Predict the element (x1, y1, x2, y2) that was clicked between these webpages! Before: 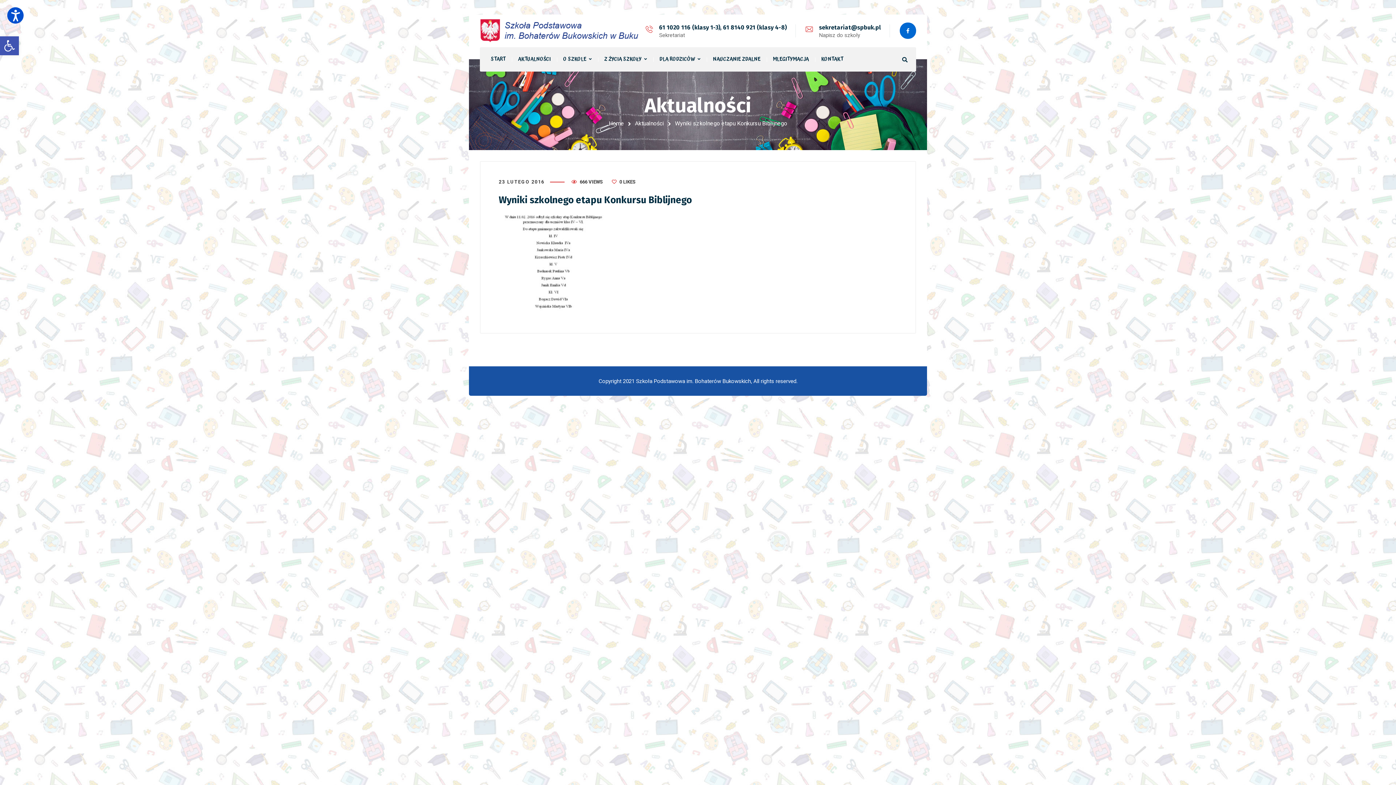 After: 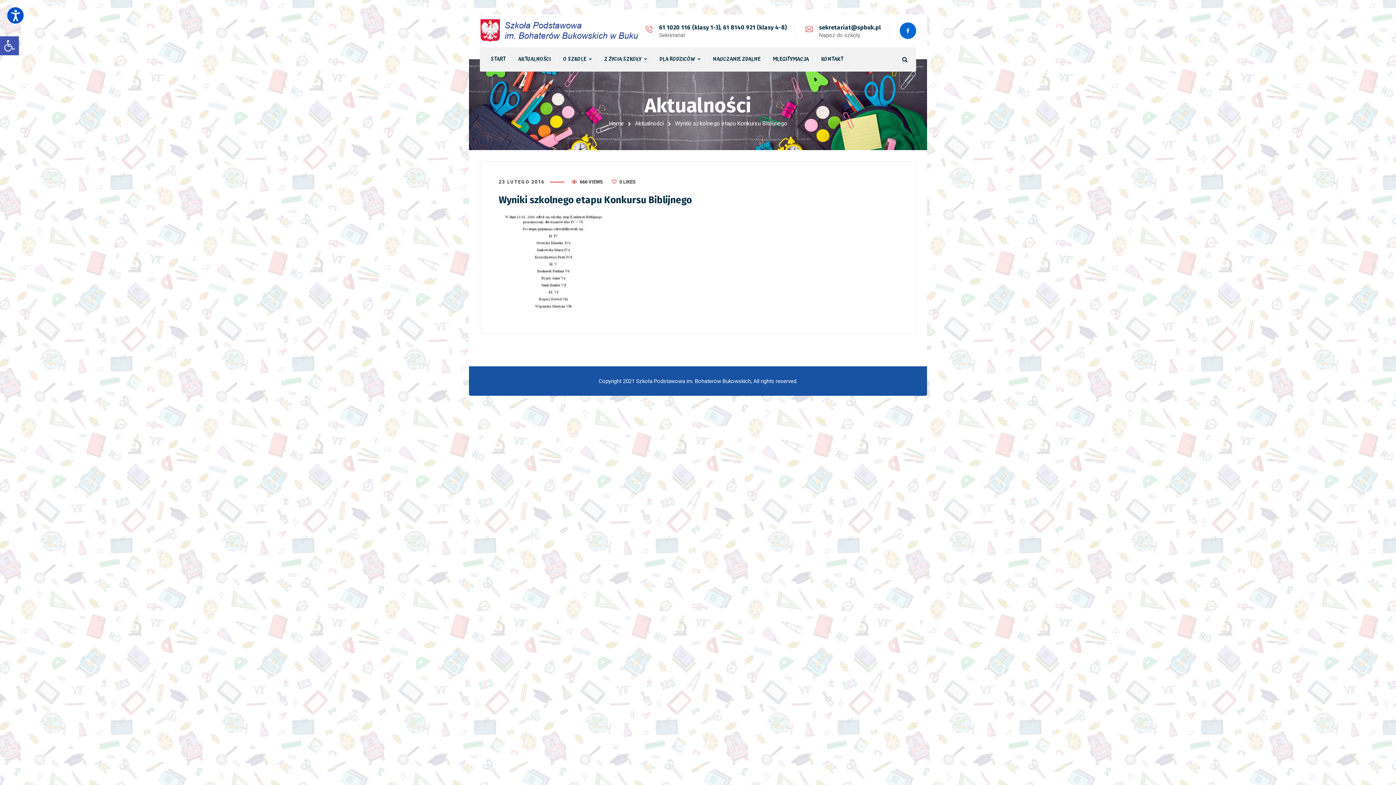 Action: label: 61 1020 116 (klasy 1-3), 61 8140 921 (klasy 4-8) bbox: (659, 24, 786, 30)